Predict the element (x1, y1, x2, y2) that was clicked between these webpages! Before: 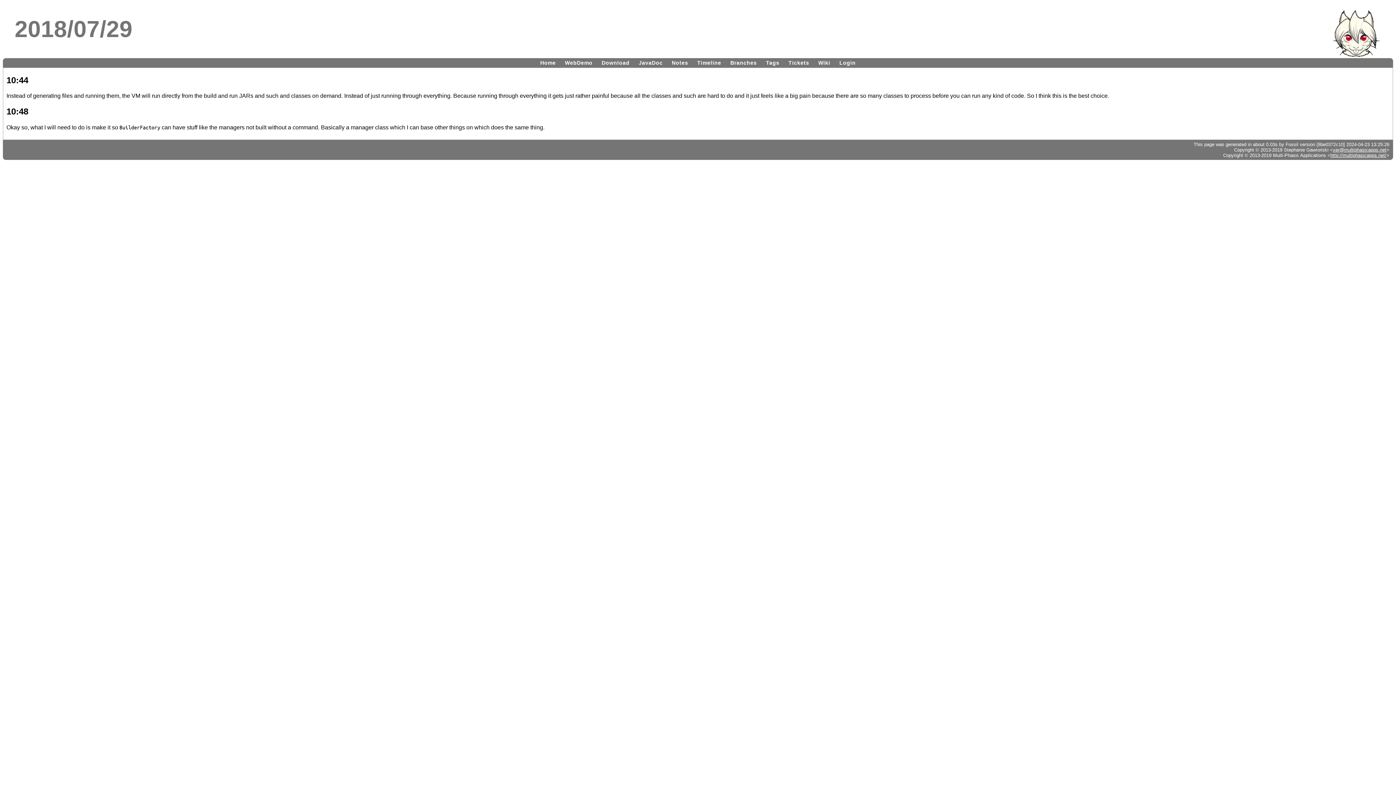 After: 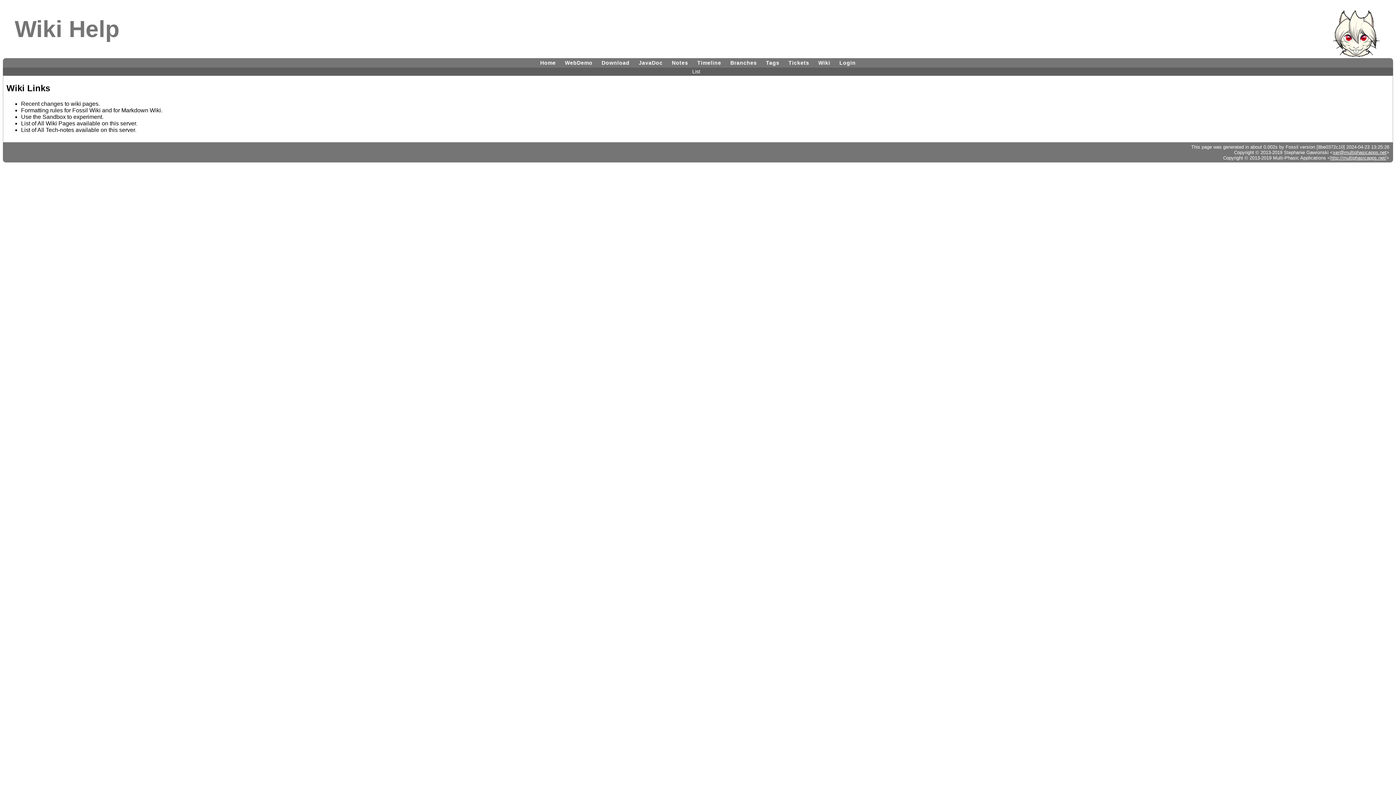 Action: label: Wiki bbox: (814, 58, 834, 66)